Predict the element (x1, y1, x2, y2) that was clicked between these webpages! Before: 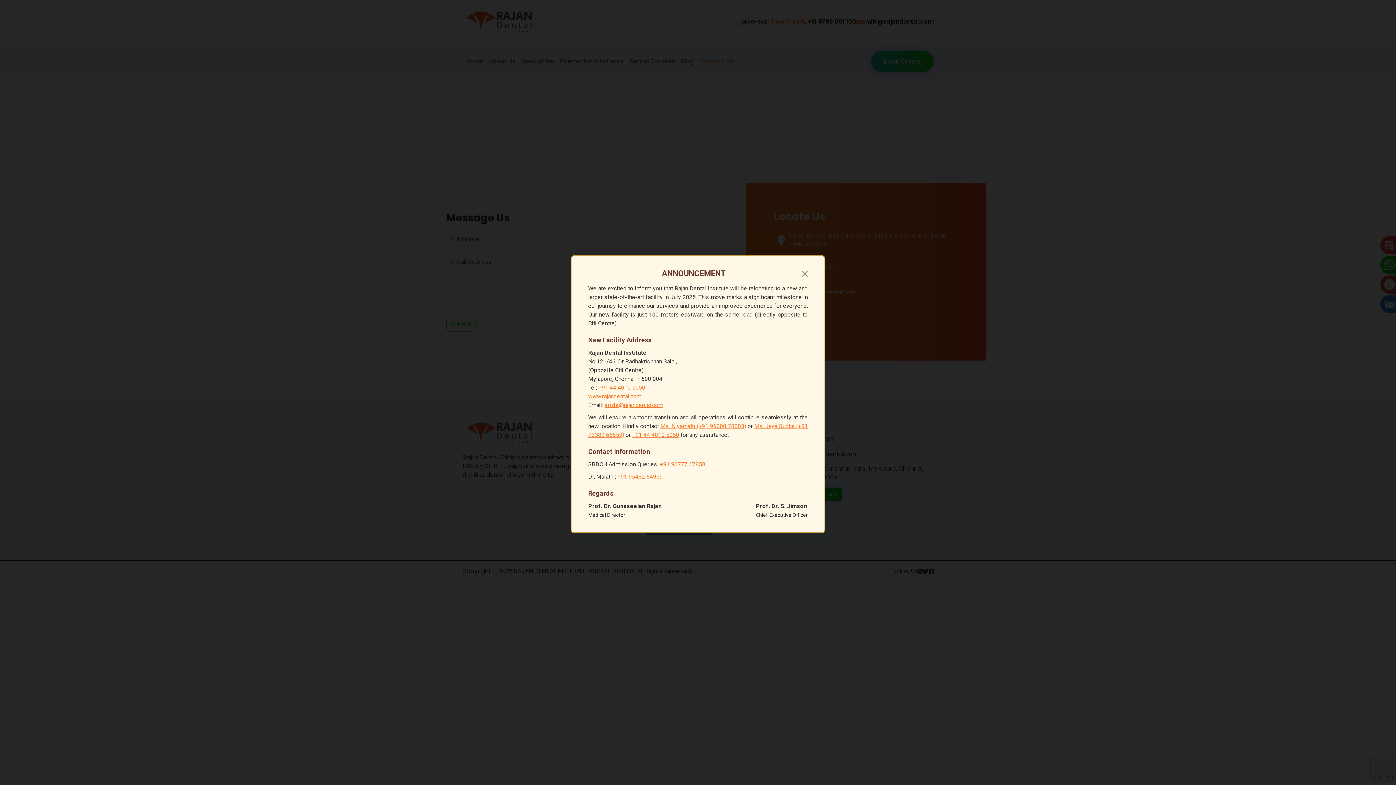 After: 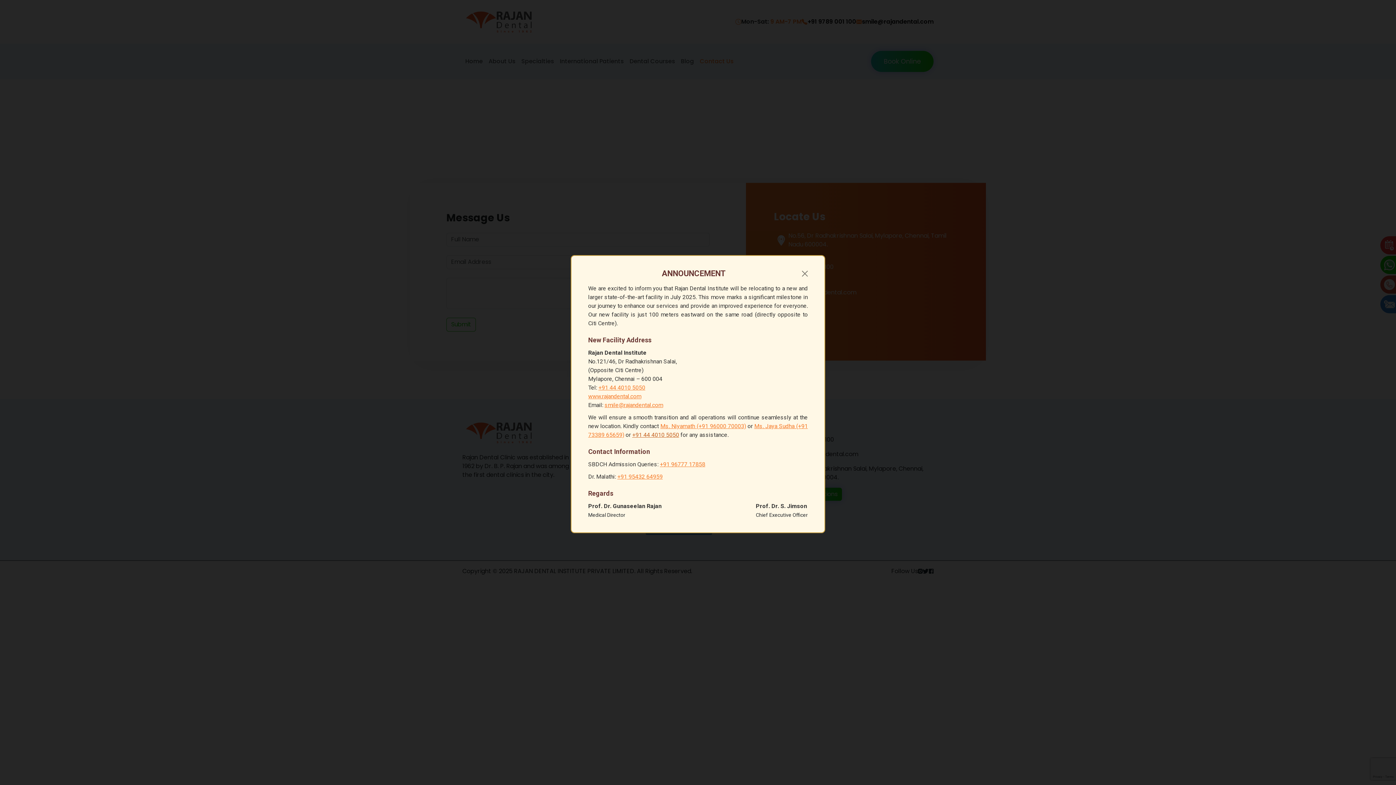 Action: bbox: (632, 431, 679, 438) label: +91 44 4010 5050